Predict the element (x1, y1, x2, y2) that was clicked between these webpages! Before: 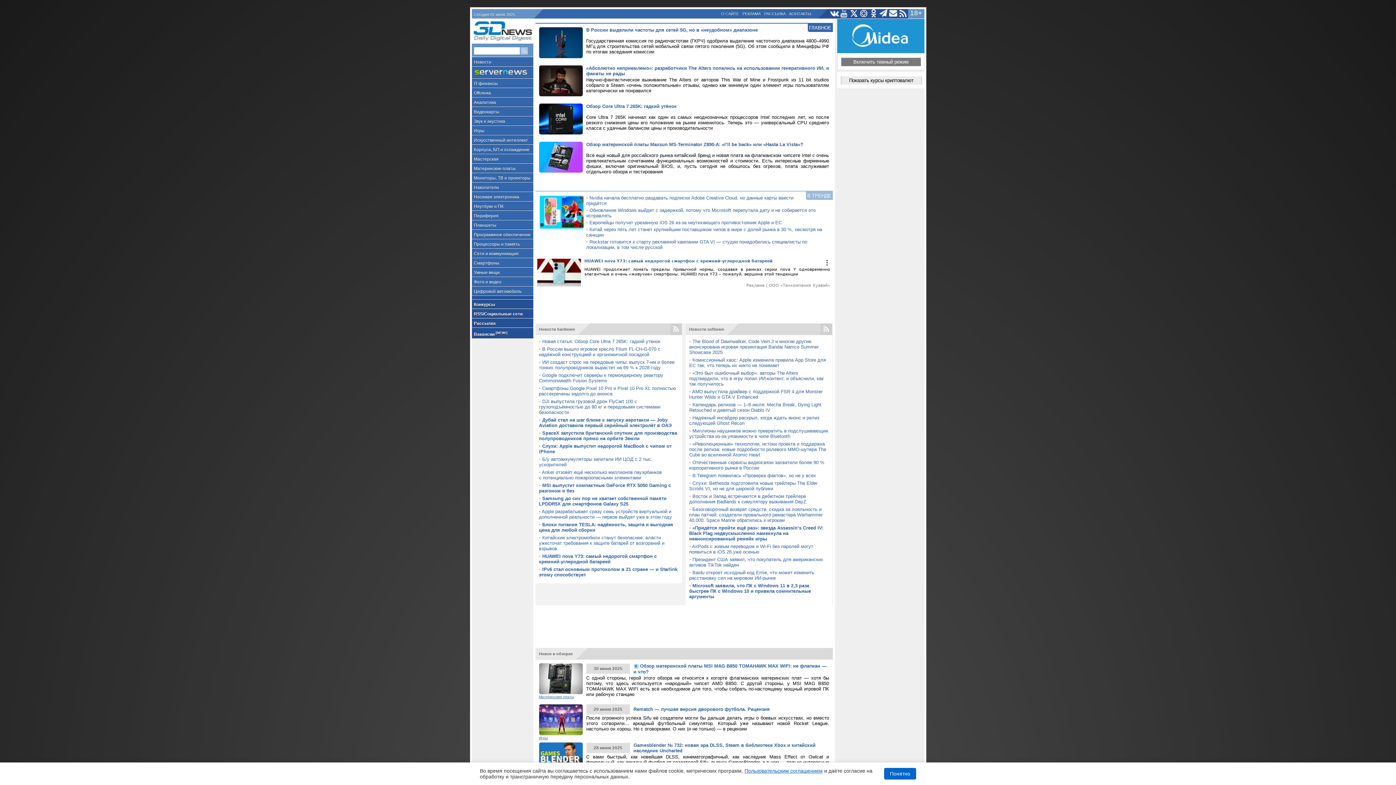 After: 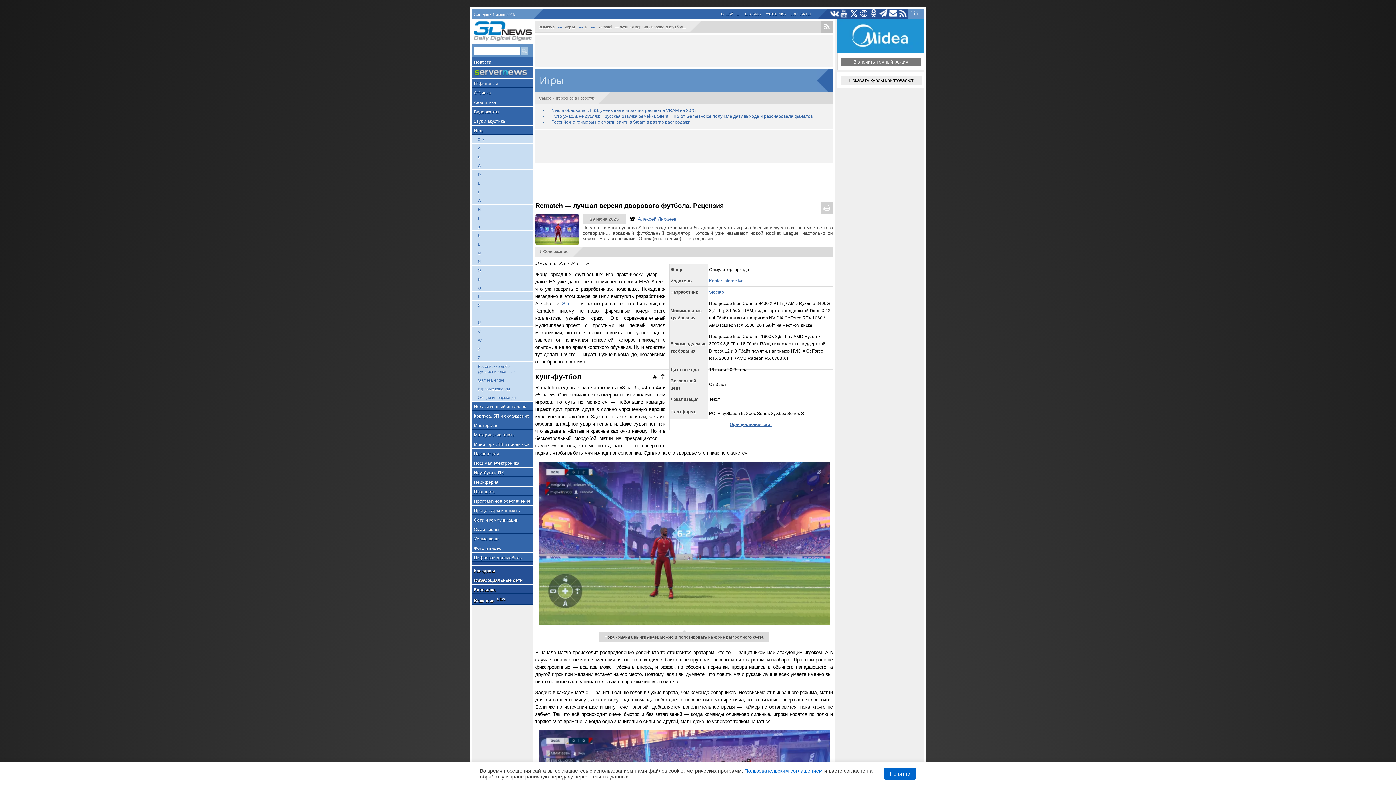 Action: bbox: (539, 704, 582, 735)